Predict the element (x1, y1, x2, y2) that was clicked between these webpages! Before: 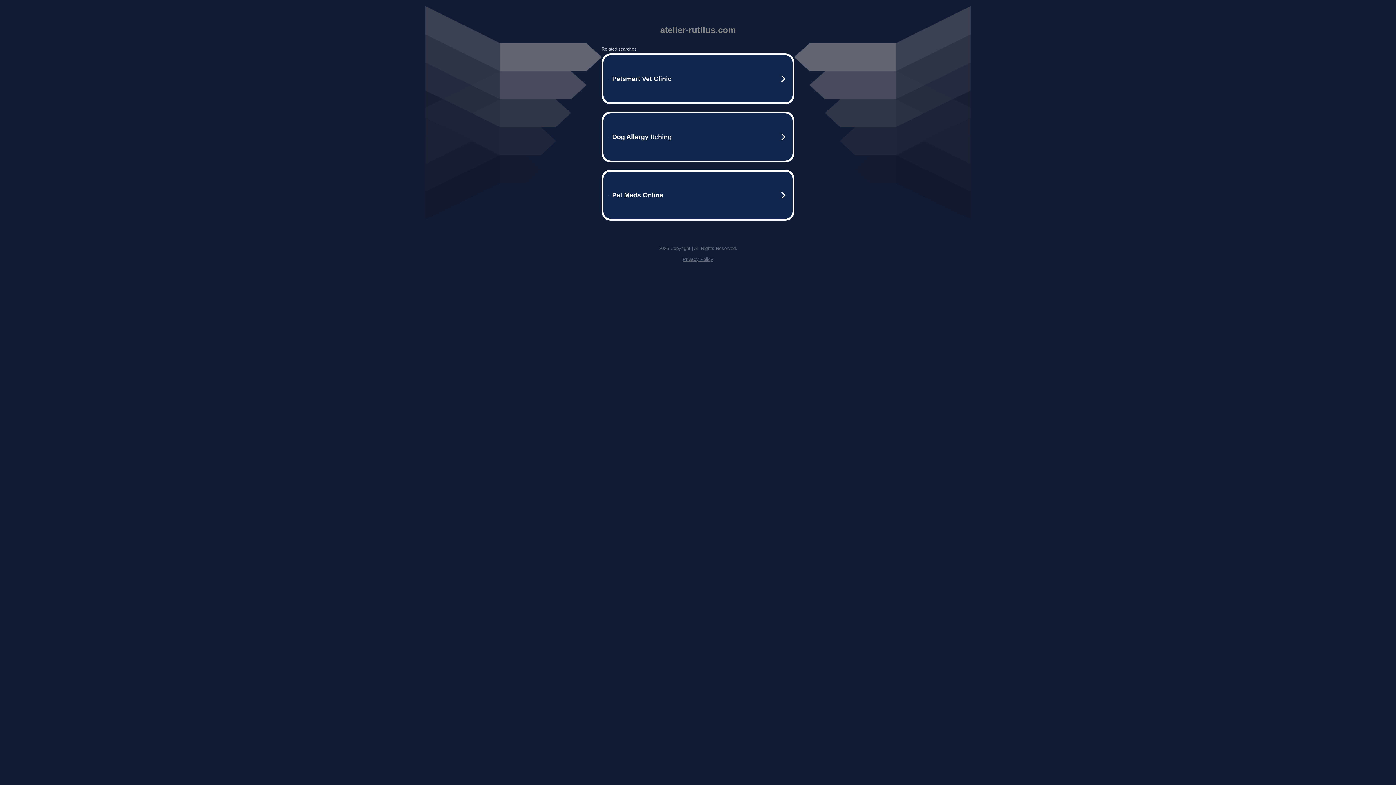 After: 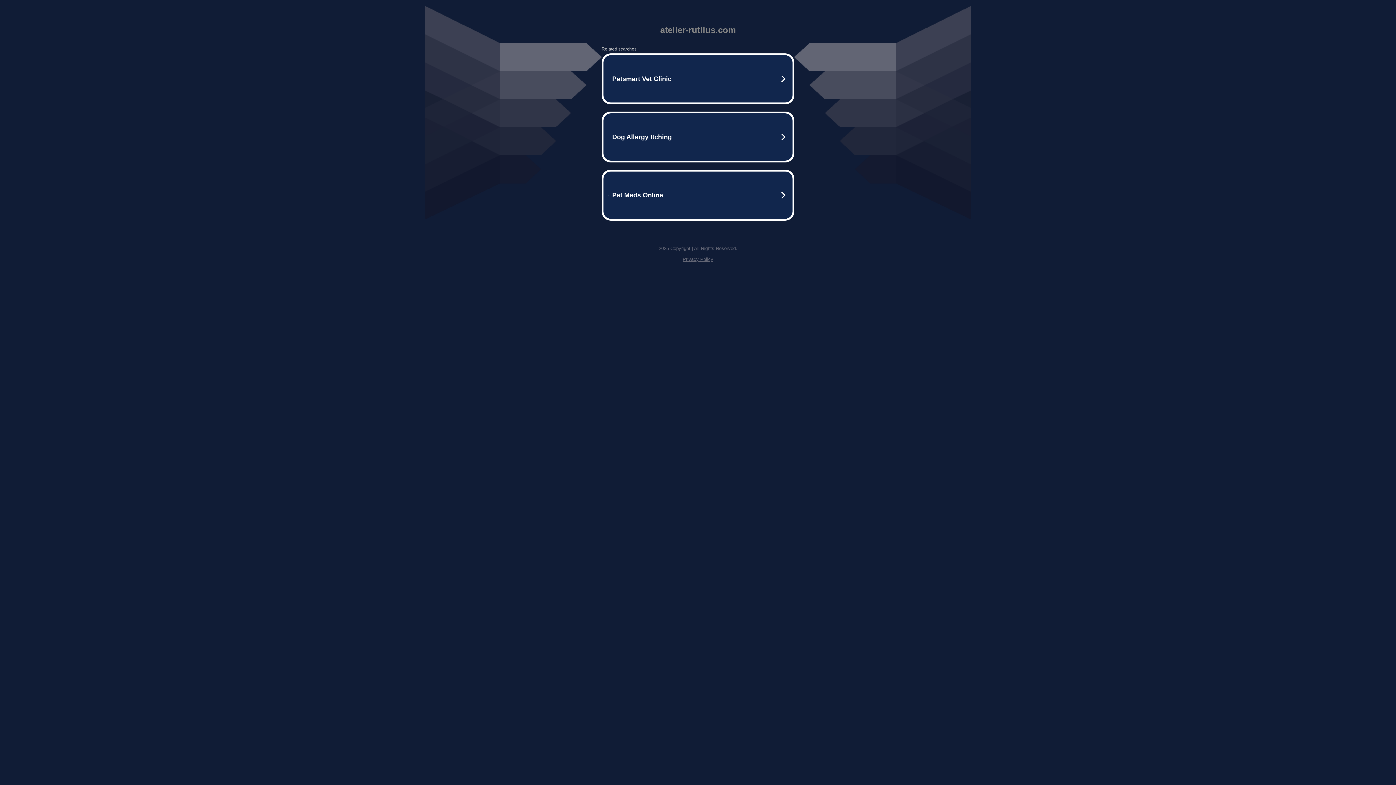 Action: label: Privacy Policy bbox: (682, 256, 713, 262)